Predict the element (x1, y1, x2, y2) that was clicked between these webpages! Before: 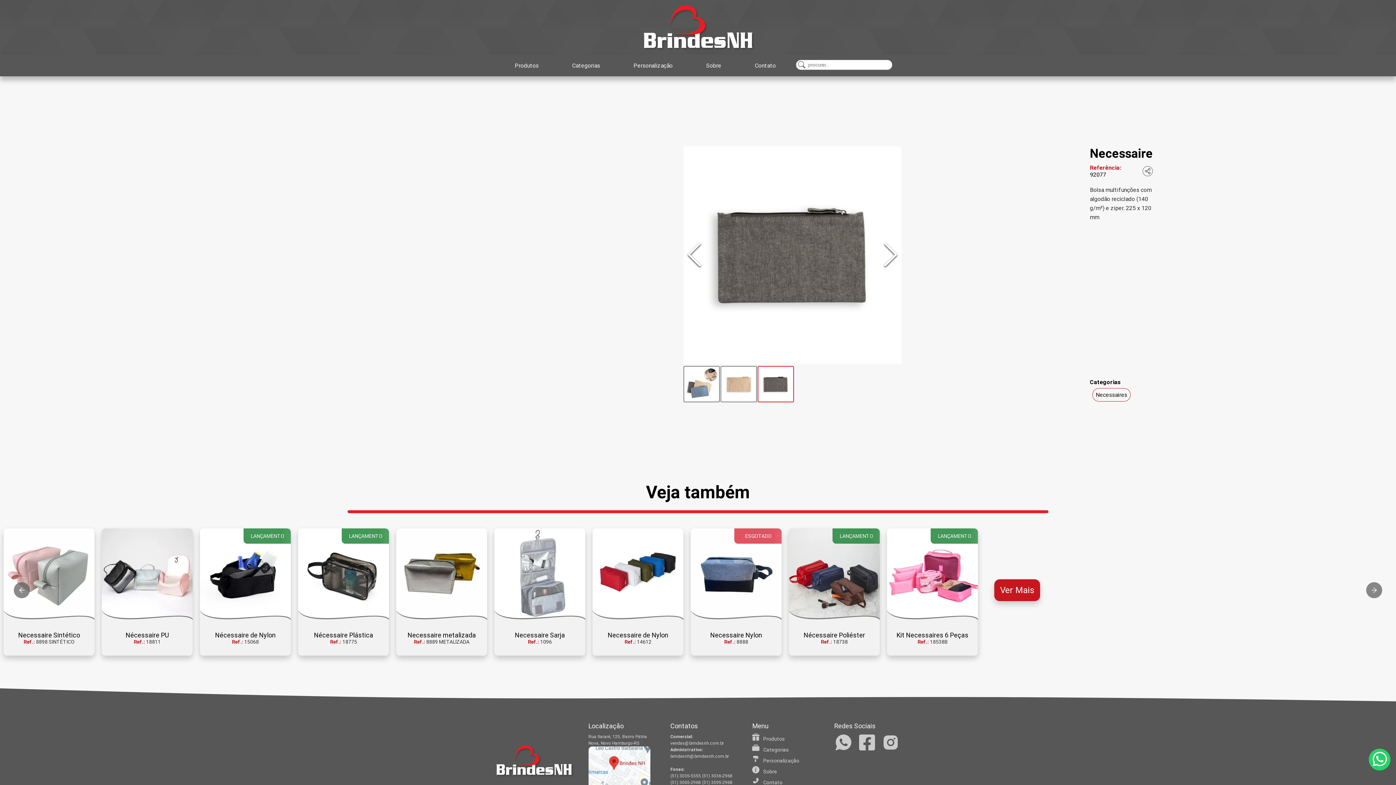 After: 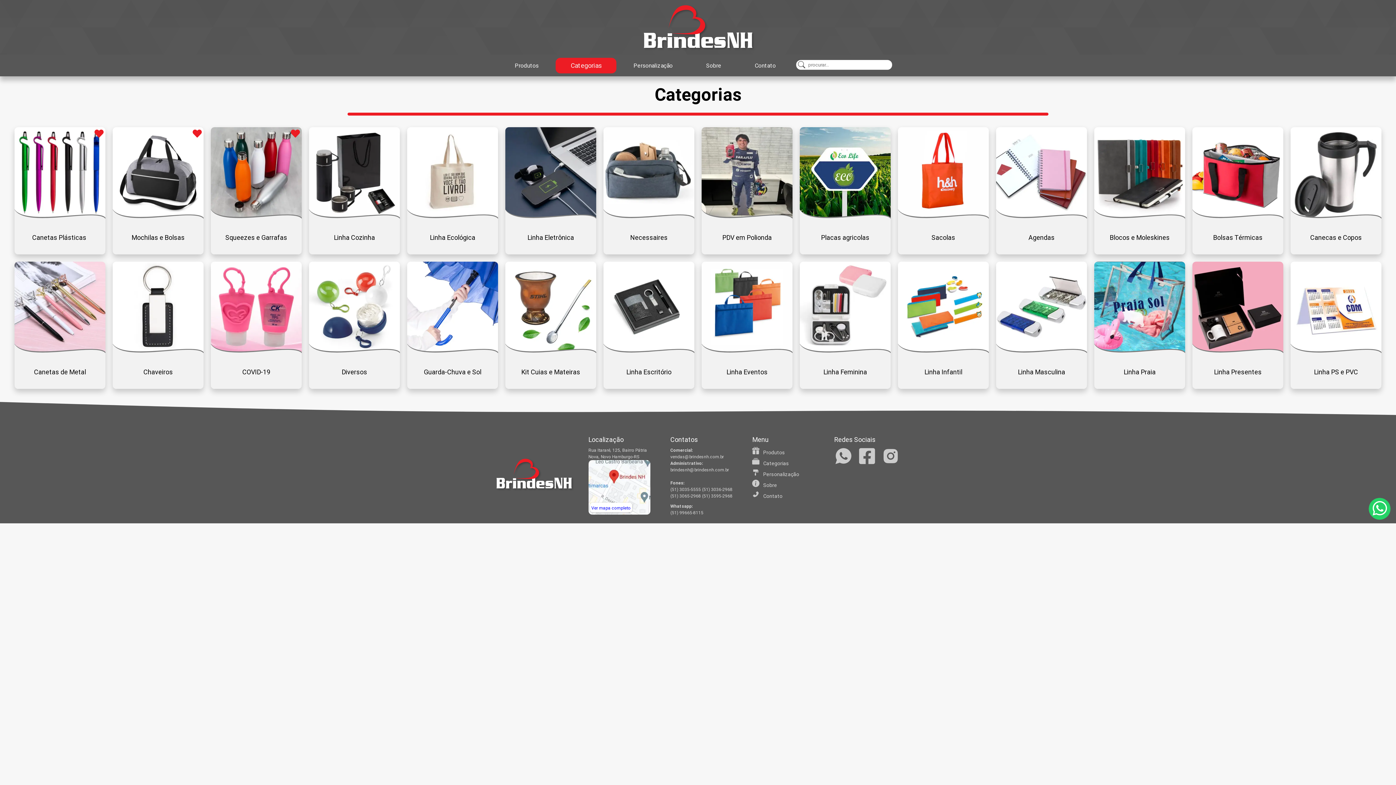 Action: bbox: (558, 58, 613, 72) label: Categorias